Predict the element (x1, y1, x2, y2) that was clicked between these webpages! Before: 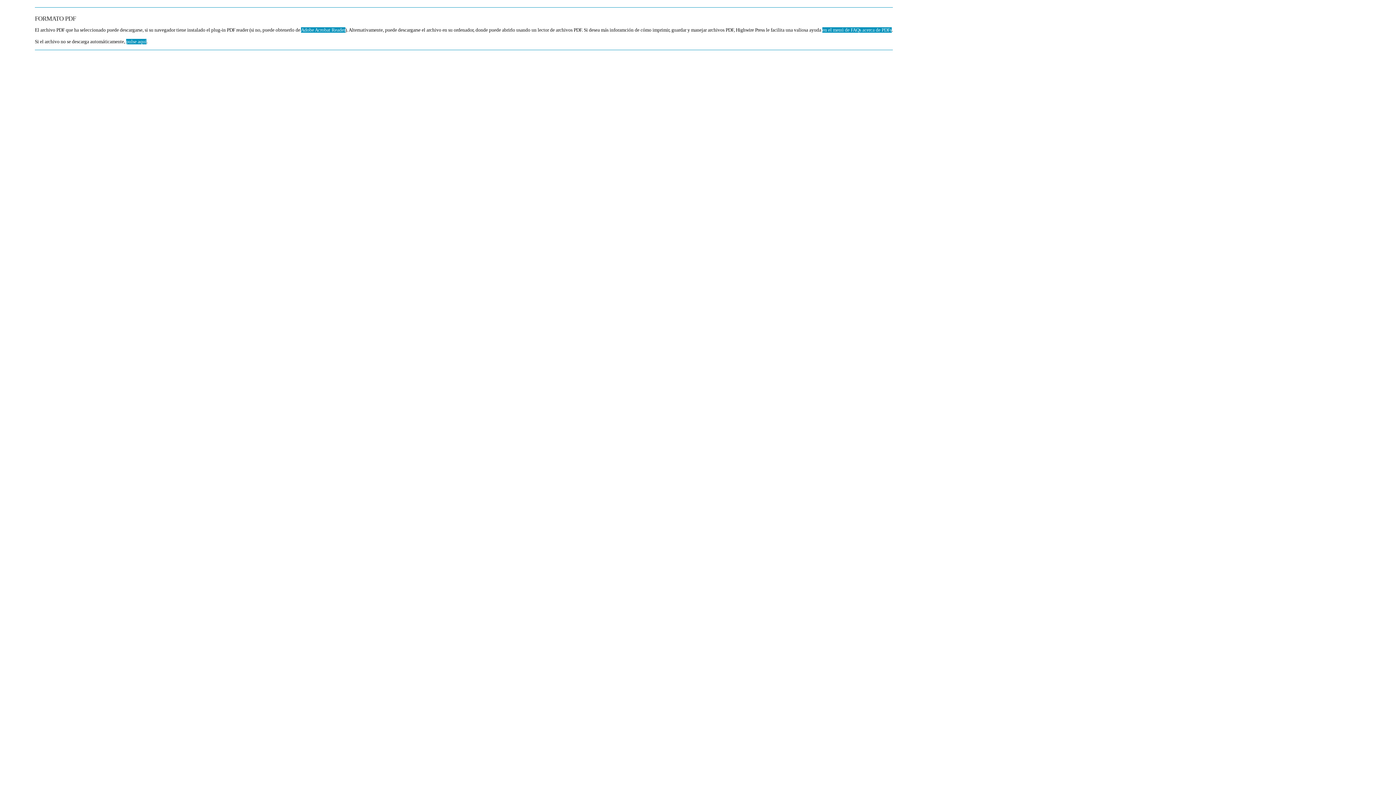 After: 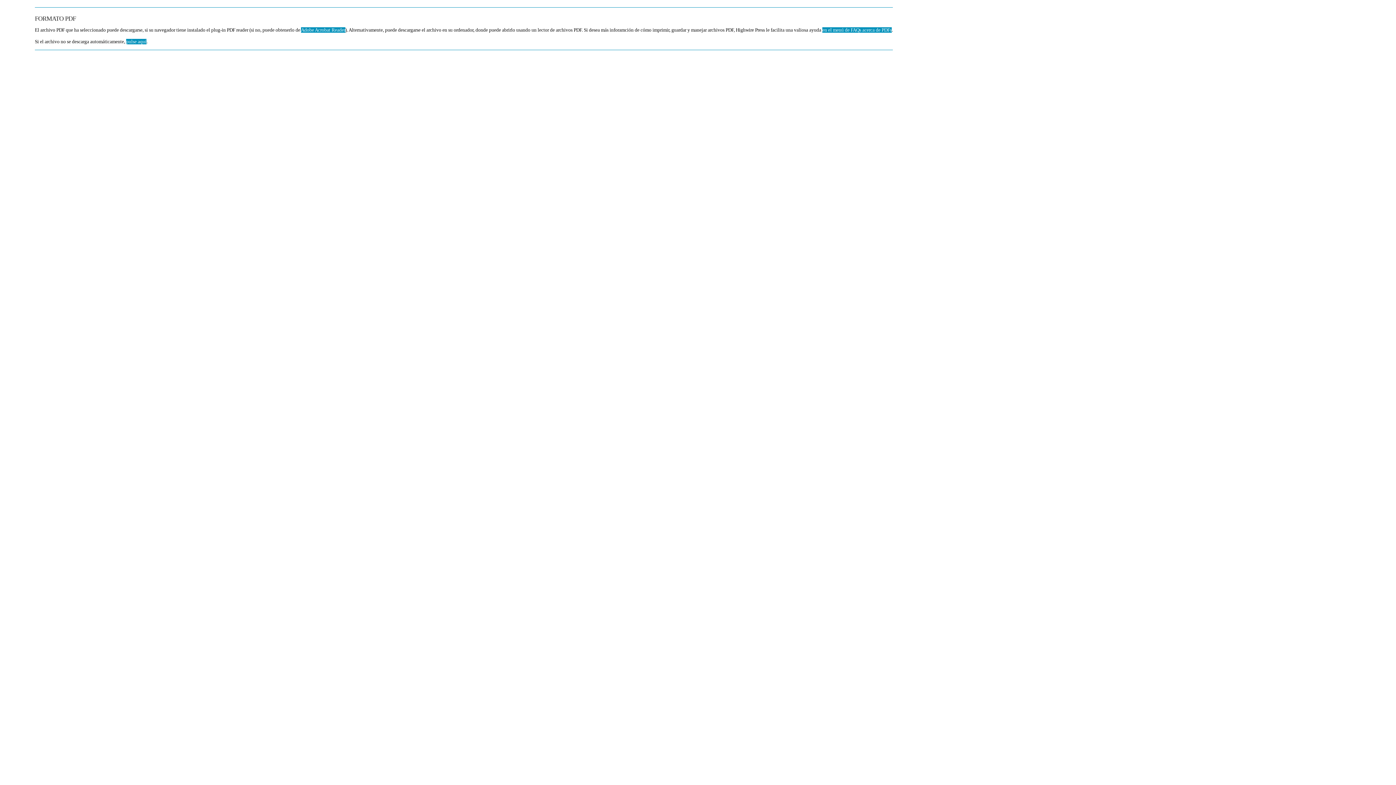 Action: bbox: (126, 39, 146, 44) label: pulse aquí